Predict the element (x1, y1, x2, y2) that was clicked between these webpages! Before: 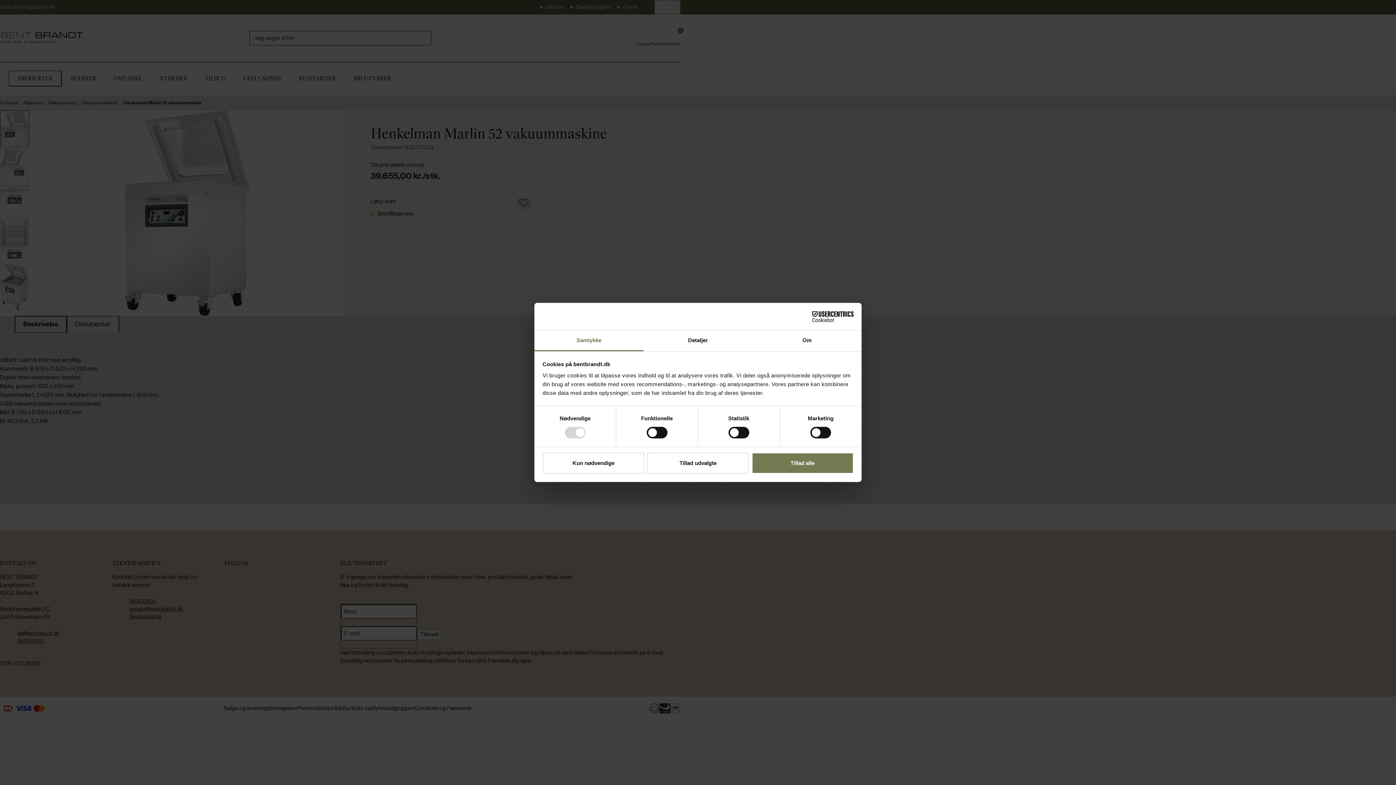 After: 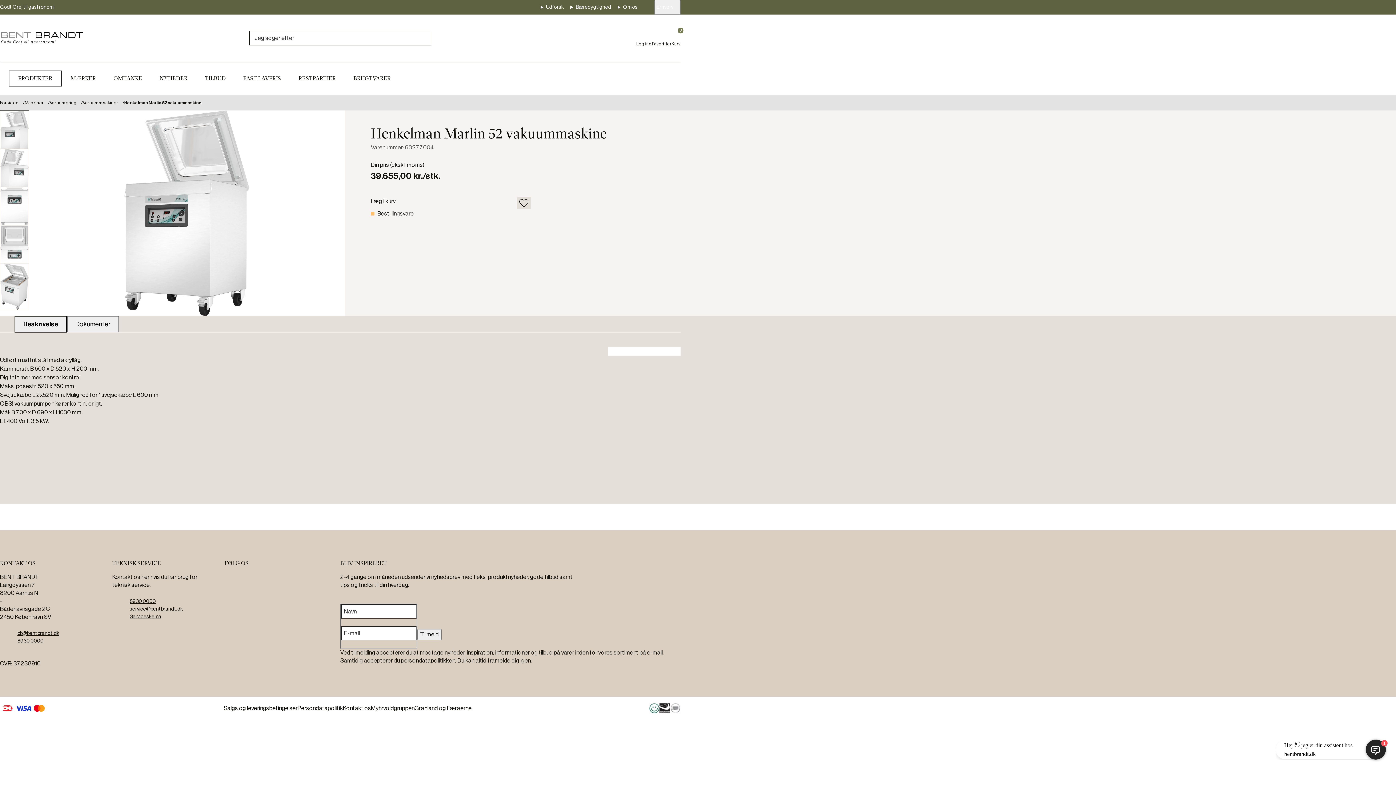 Action: label: Tillad alle bbox: (751, 452, 853, 473)